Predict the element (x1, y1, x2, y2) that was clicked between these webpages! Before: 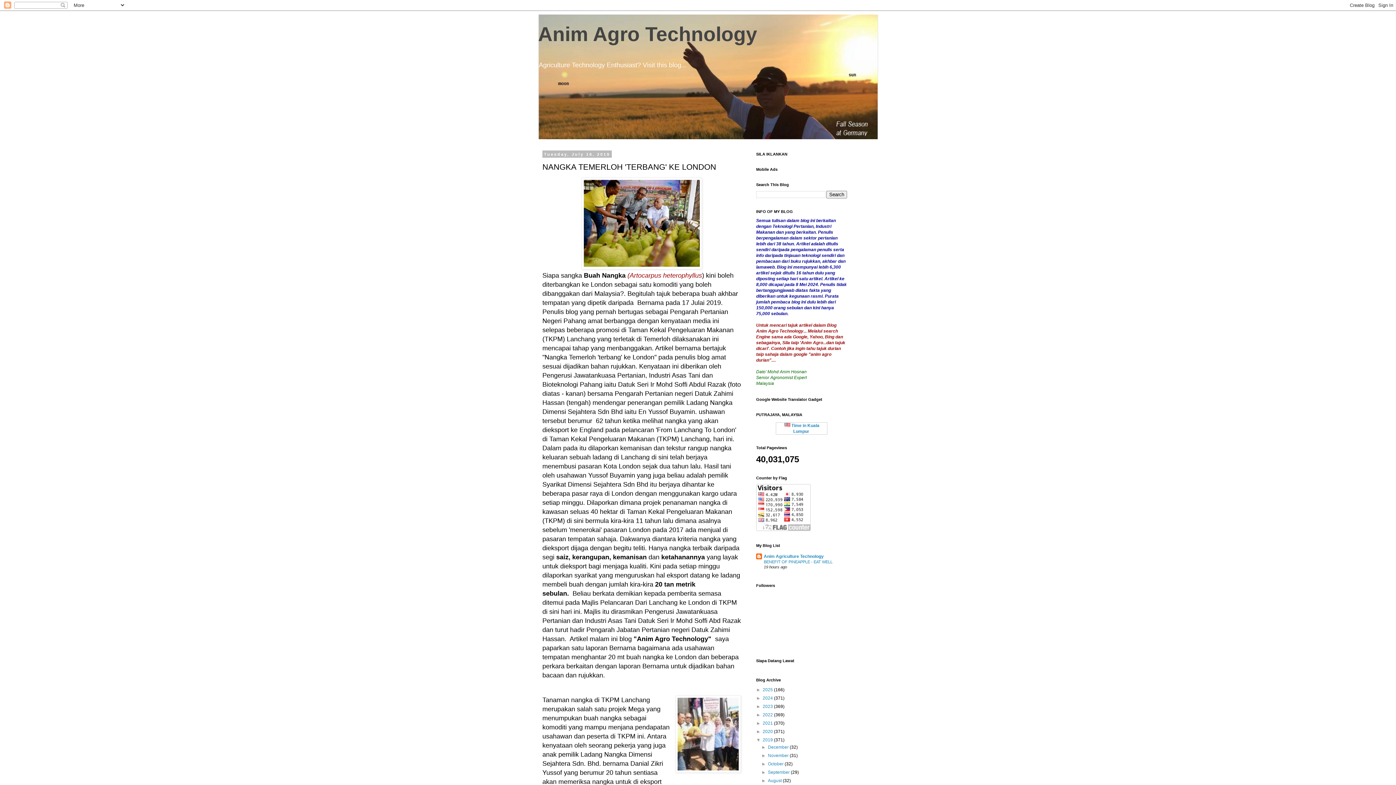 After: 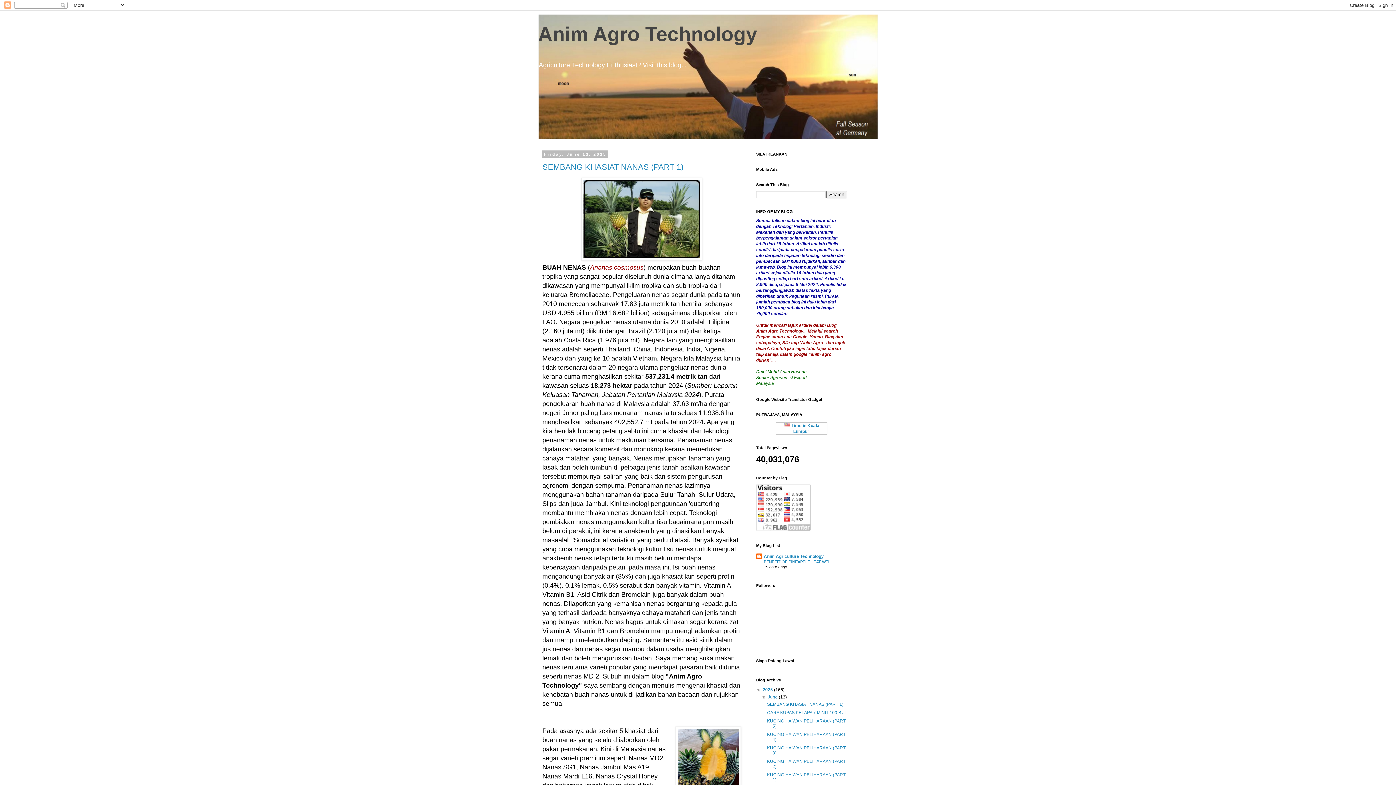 Action: bbox: (762, 687, 774, 692) label: 2025 